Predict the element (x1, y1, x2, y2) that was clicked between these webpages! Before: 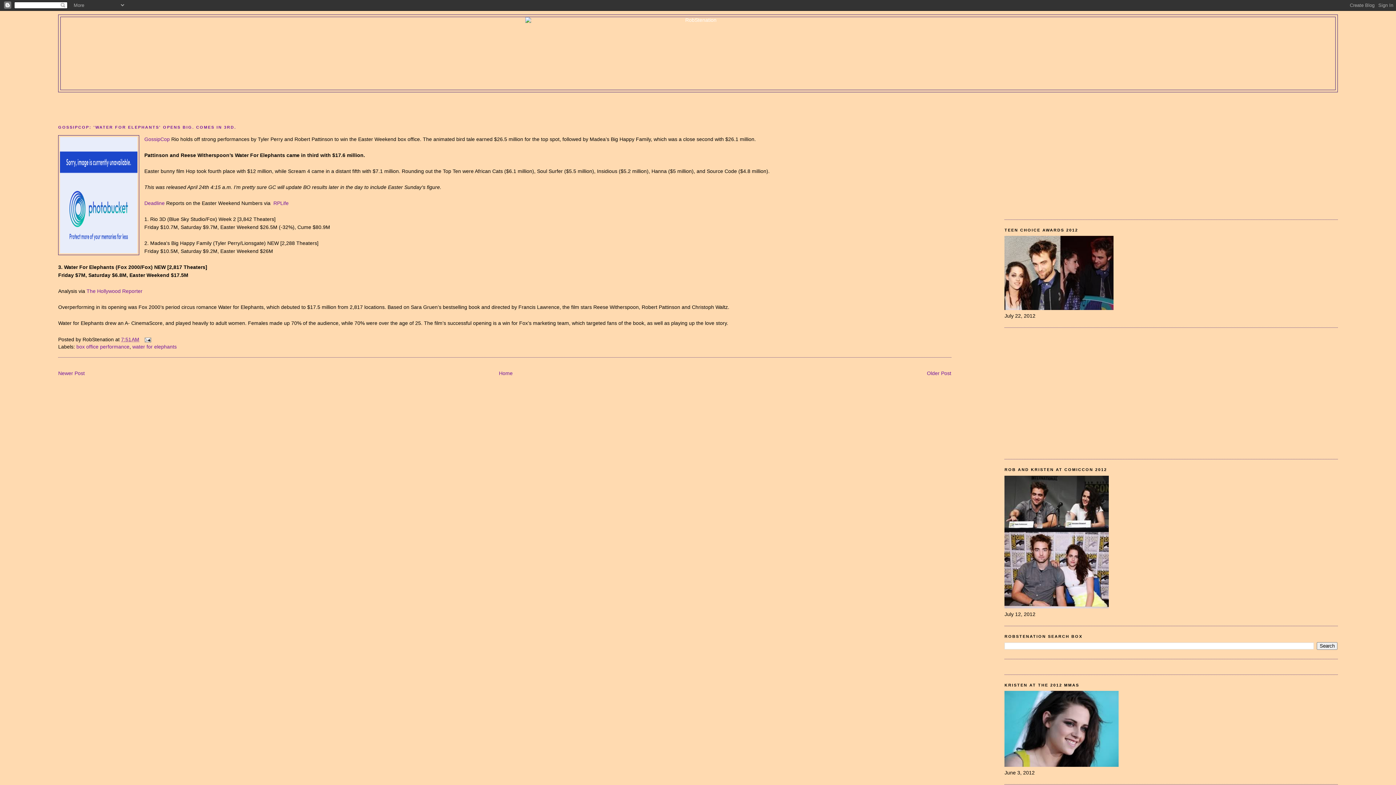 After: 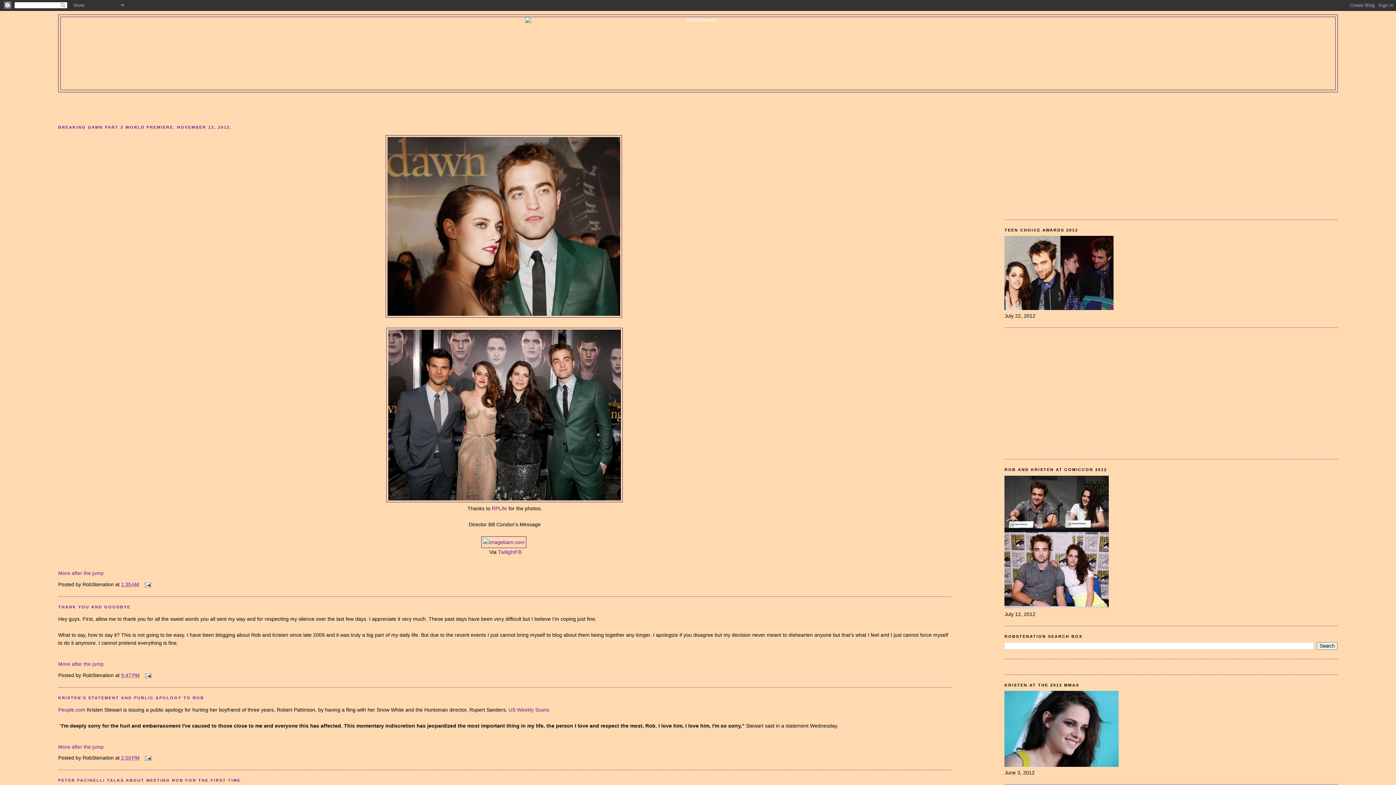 Action: bbox: (60, 17, 1335, 89)